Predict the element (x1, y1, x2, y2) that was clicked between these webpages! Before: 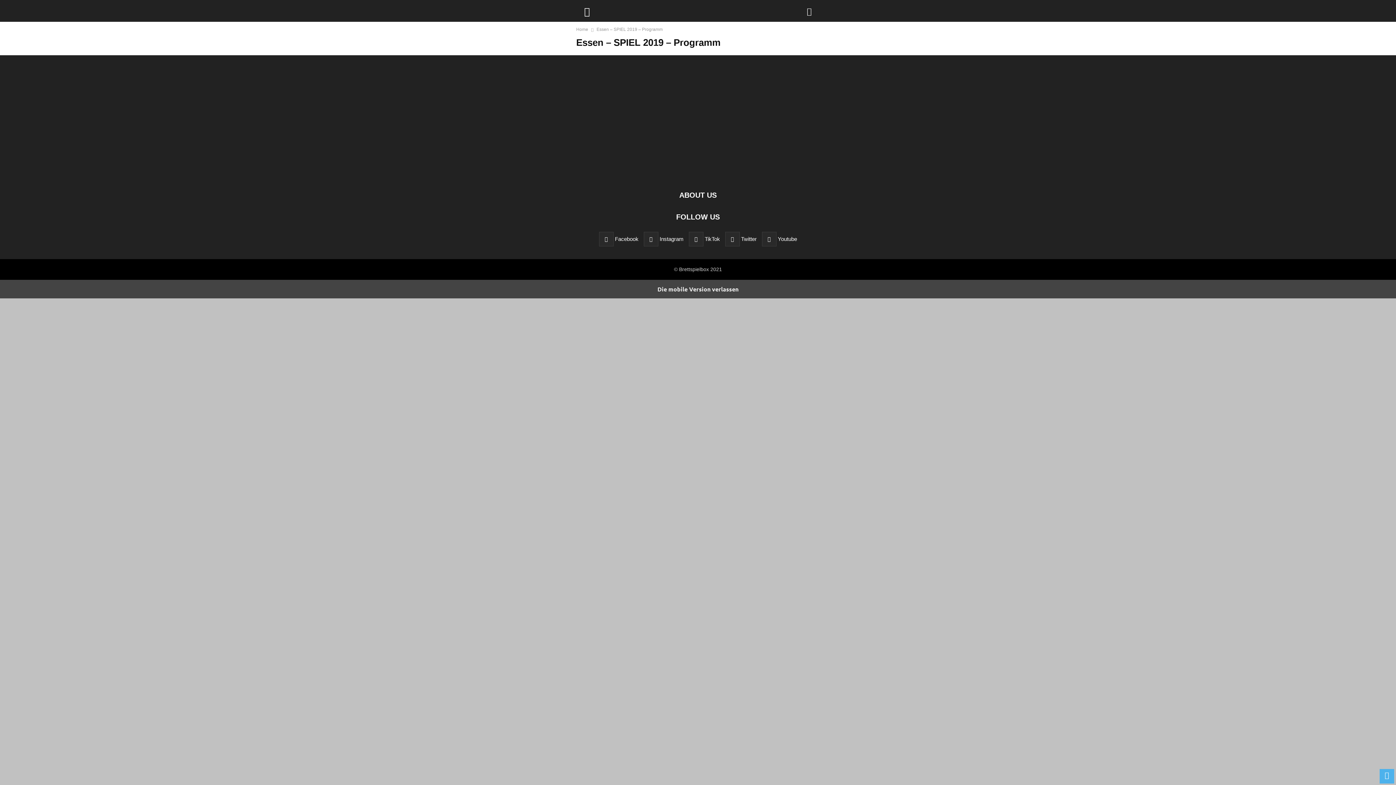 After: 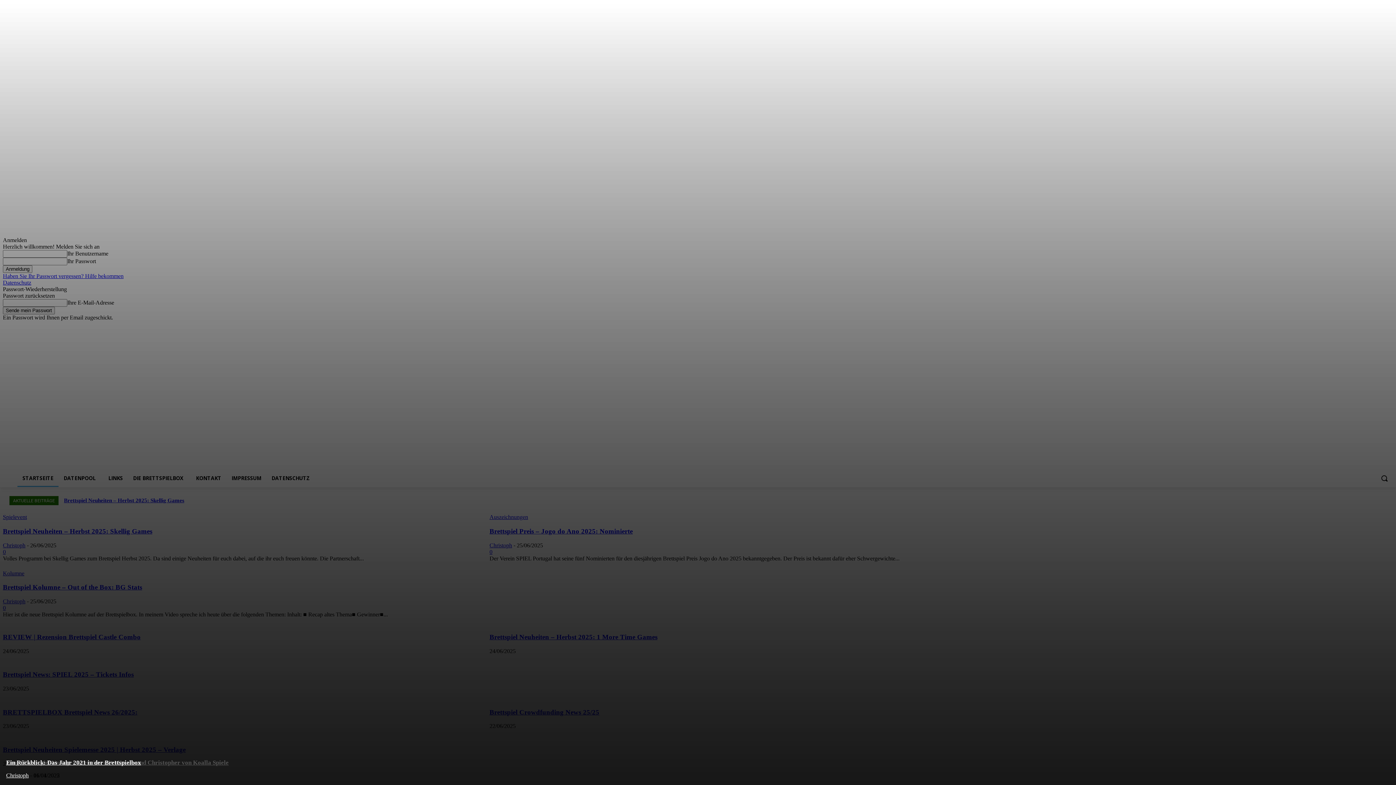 Action: label: Home bbox: (576, 26, 588, 32)